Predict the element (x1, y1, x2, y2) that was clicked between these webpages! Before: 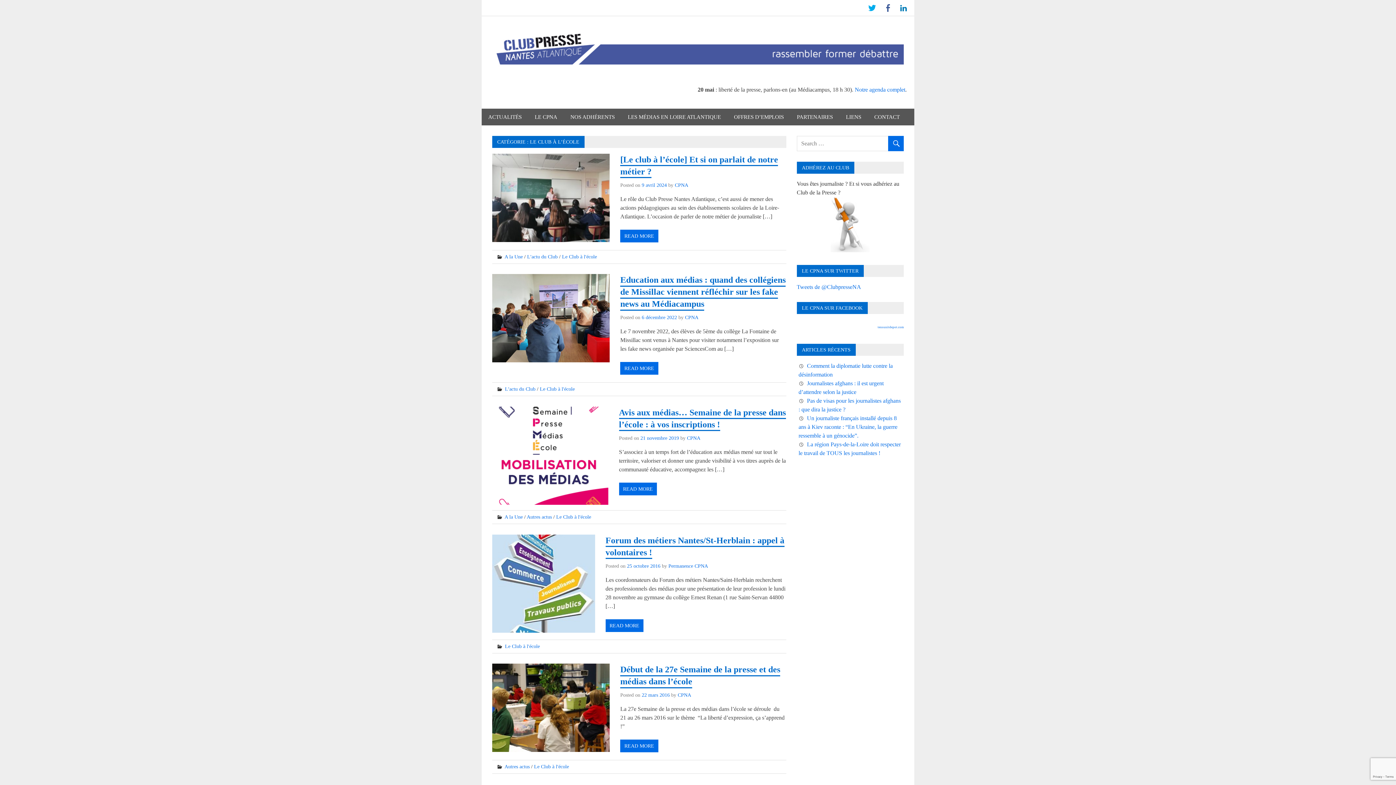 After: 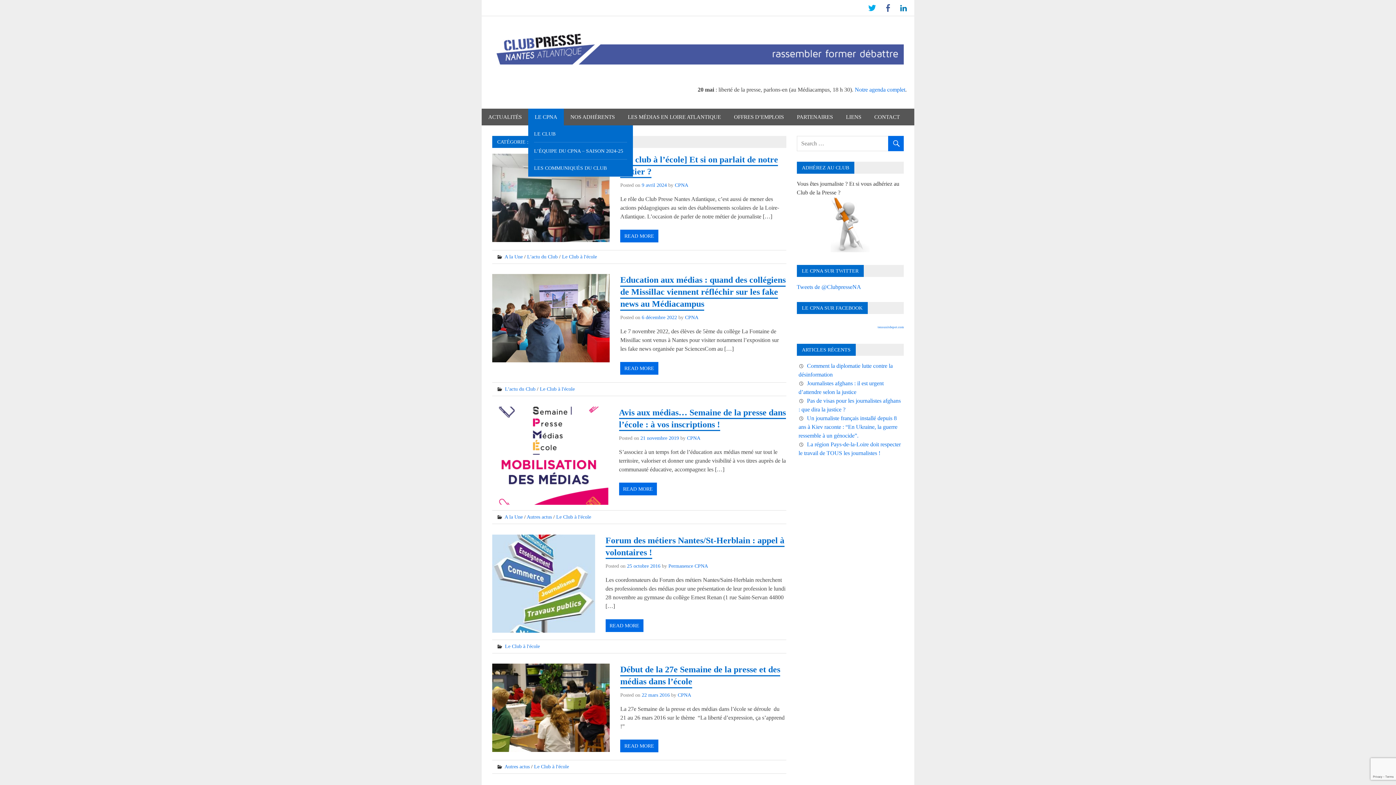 Action: label: LE CPNA bbox: (528, 108, 564, 125)